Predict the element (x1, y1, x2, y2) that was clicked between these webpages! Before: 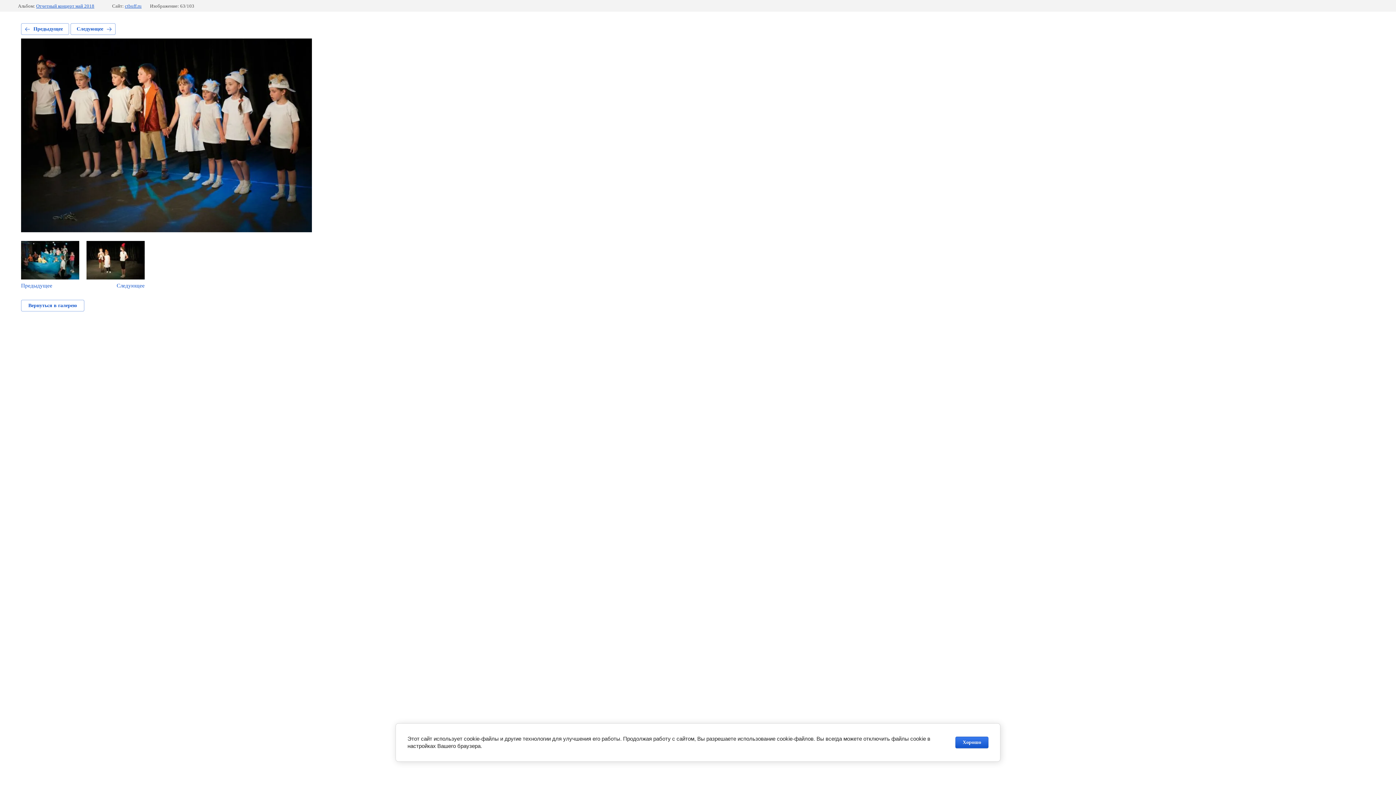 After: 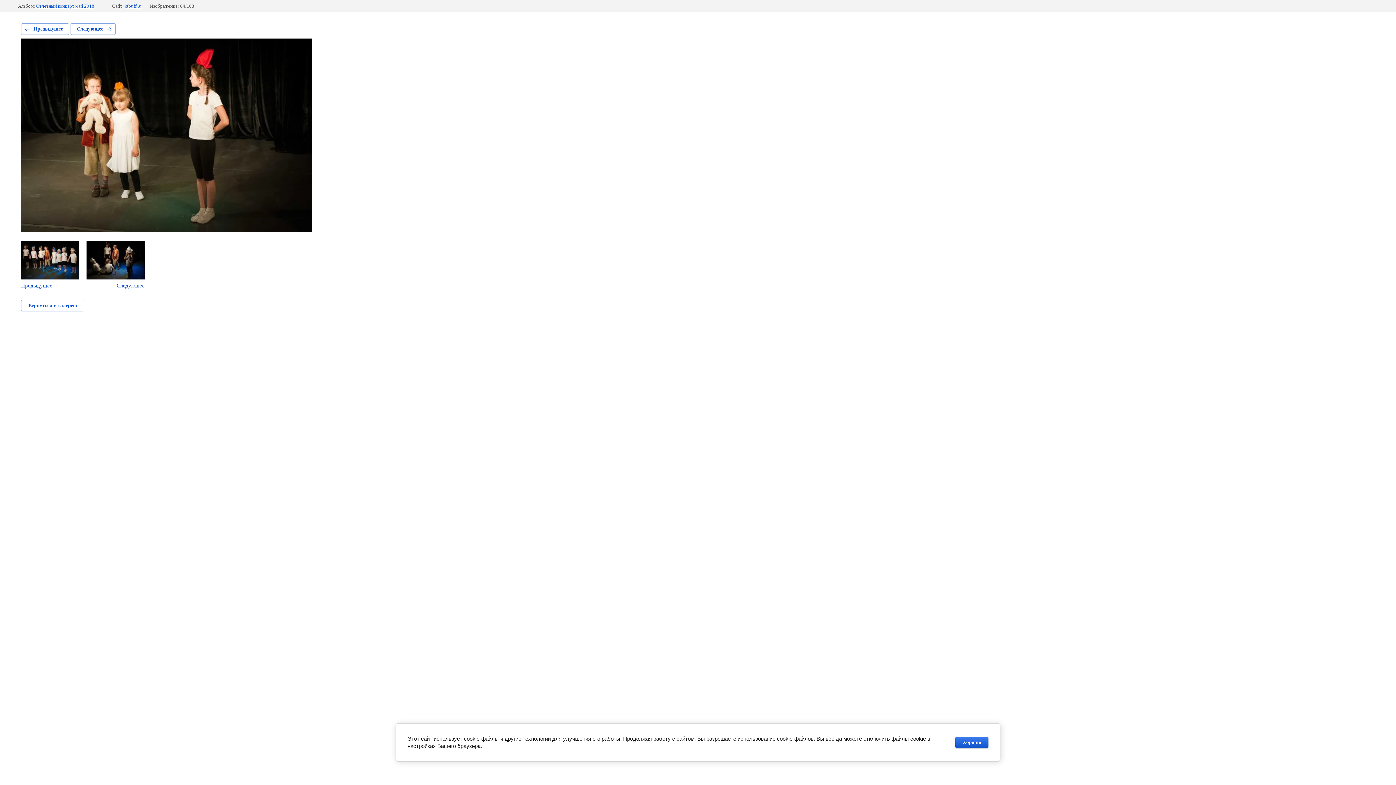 Action: label: Следующее bbox: (86, 241, 144, 289)